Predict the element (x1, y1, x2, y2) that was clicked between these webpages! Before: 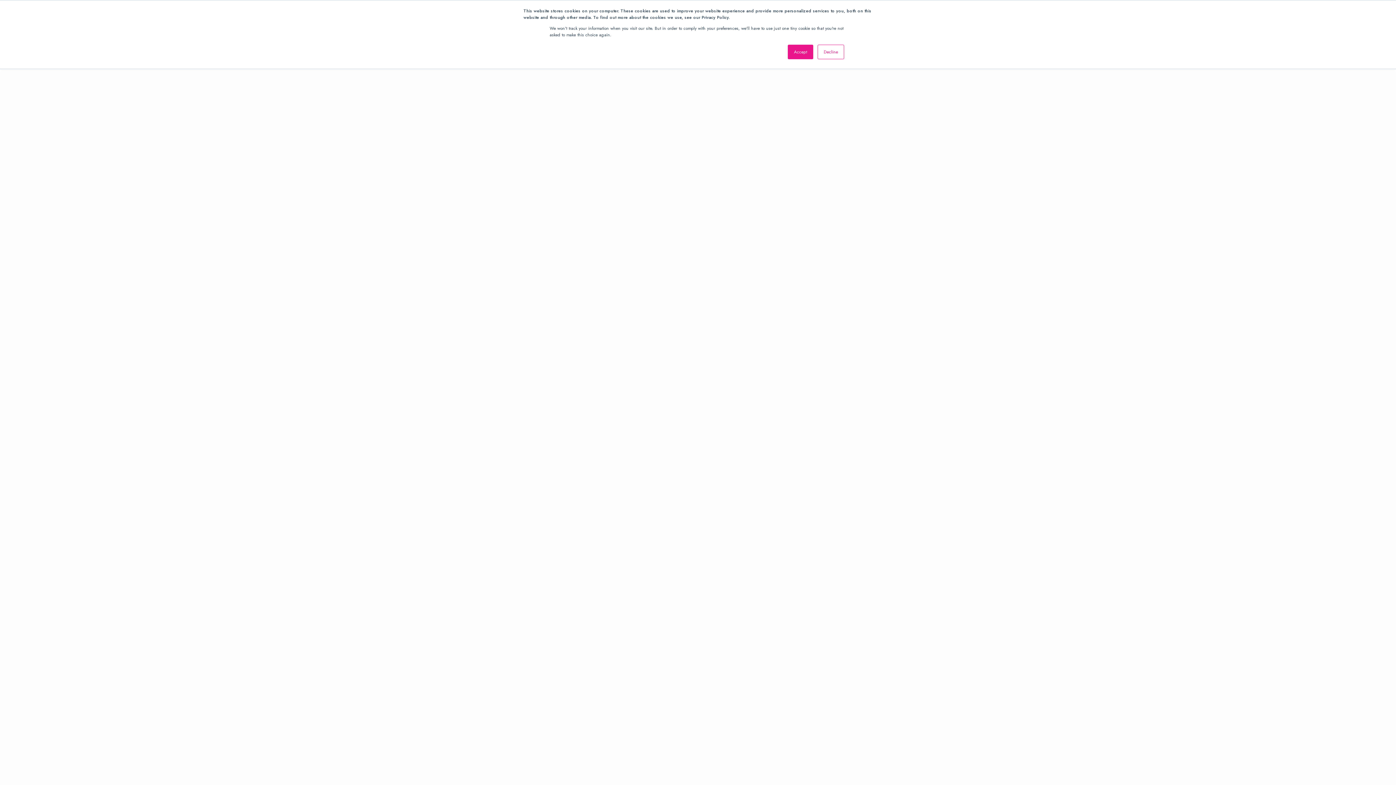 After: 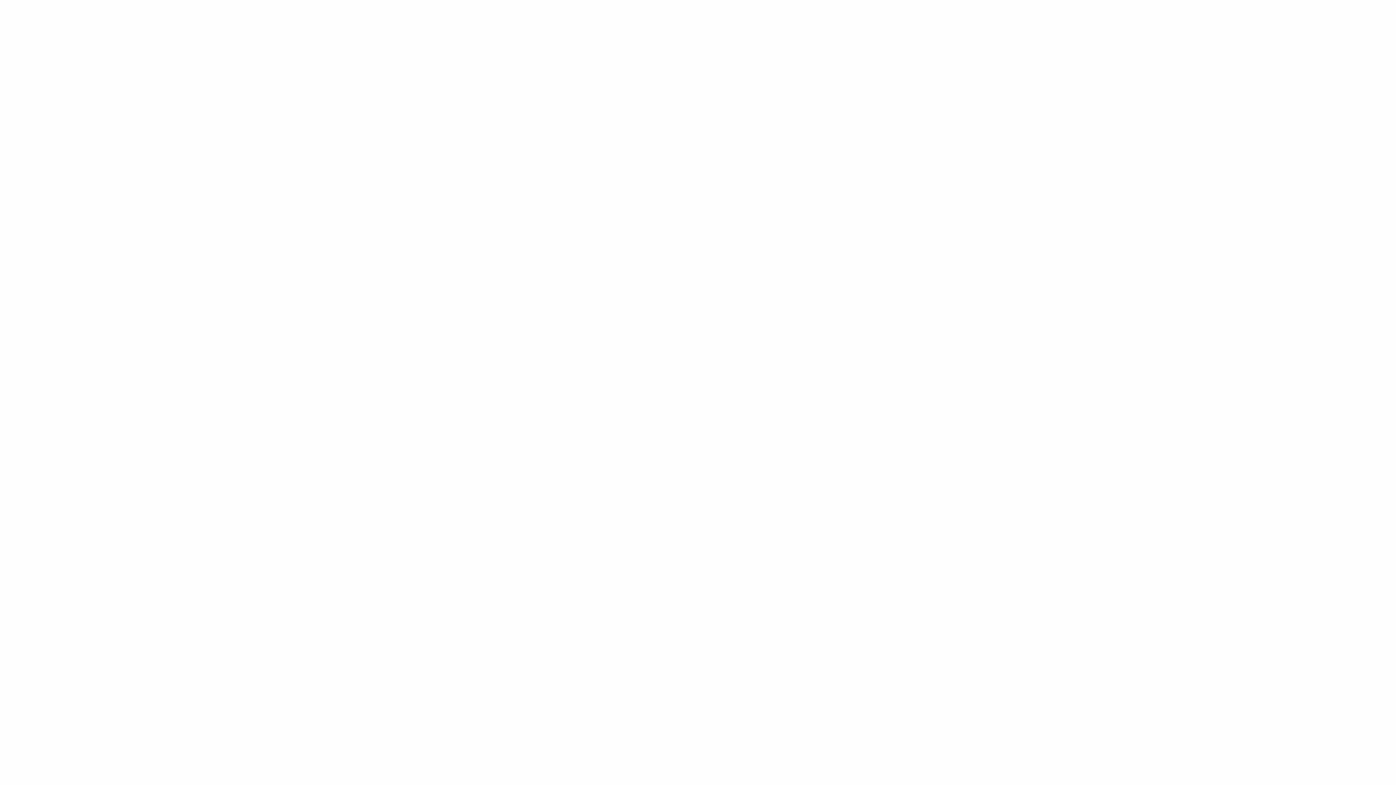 Action: bbox: (788, 44, 813, 59) label: Accept